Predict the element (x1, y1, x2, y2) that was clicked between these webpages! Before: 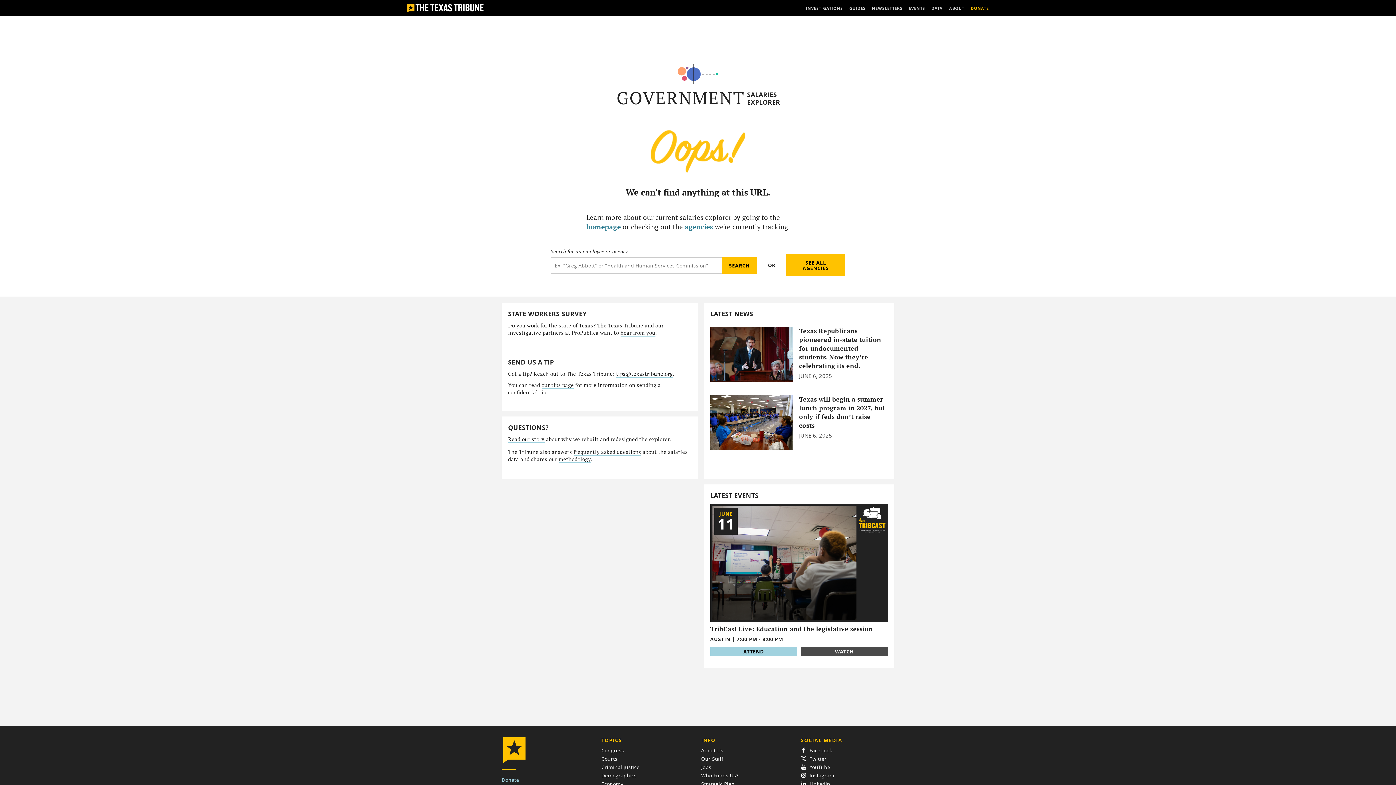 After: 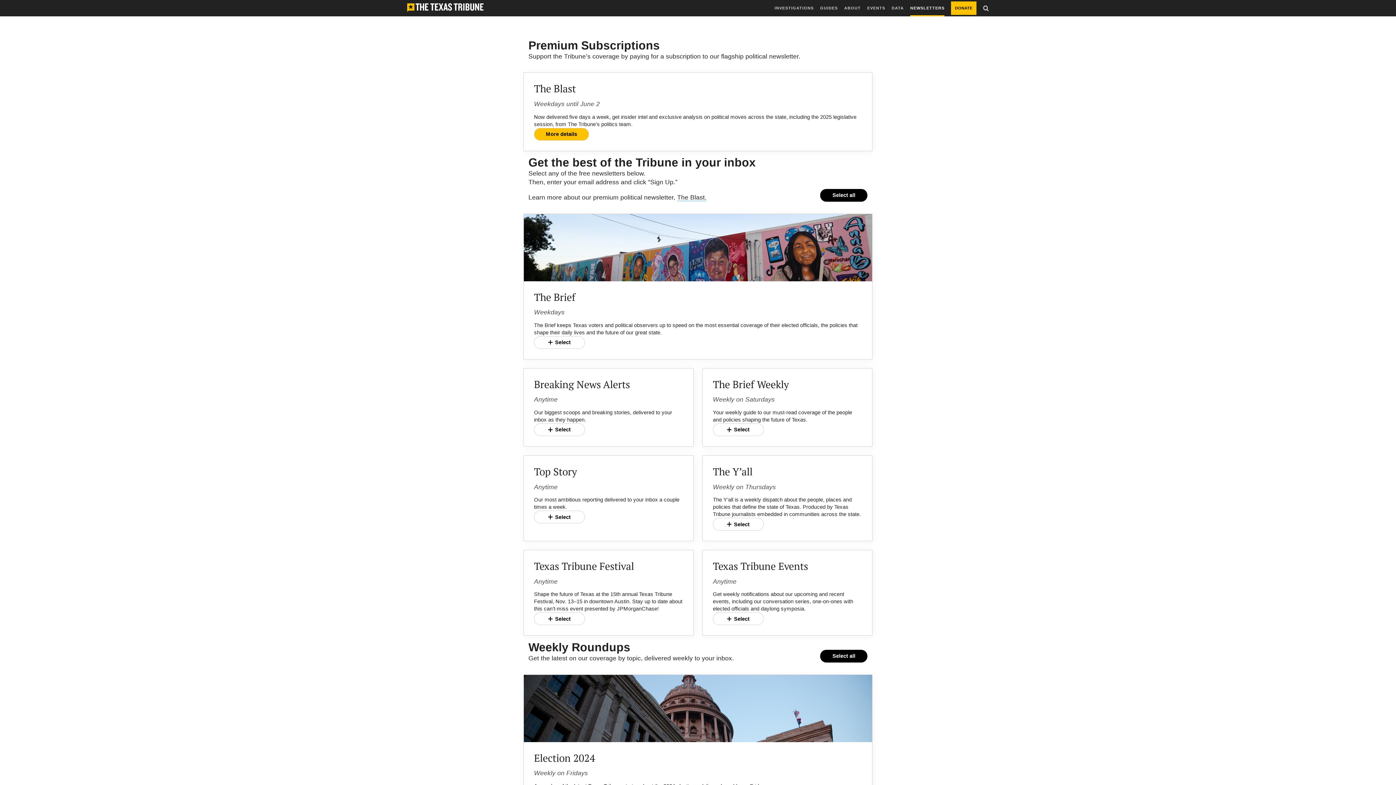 Action: bbox: (872, 0, 902, 16) label: NEWSLETTERS